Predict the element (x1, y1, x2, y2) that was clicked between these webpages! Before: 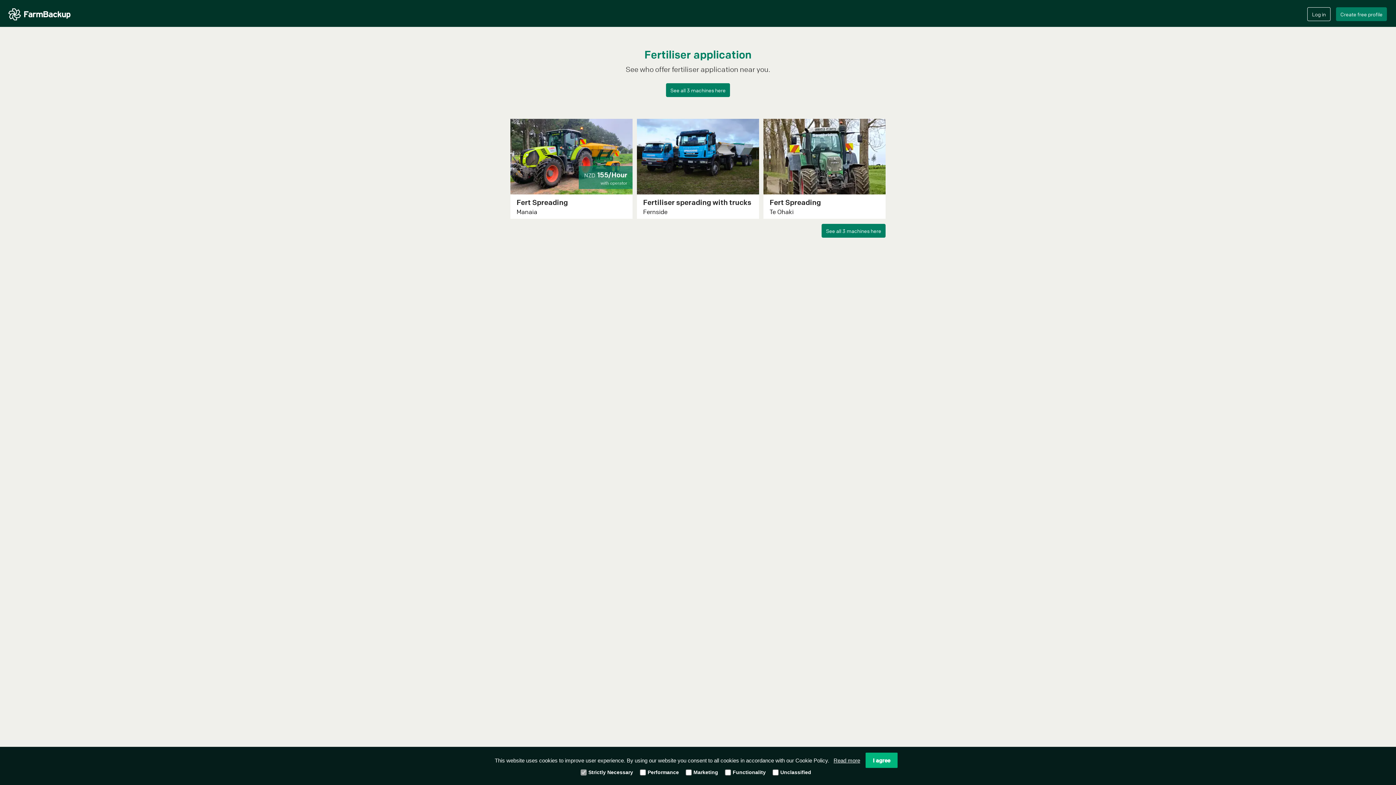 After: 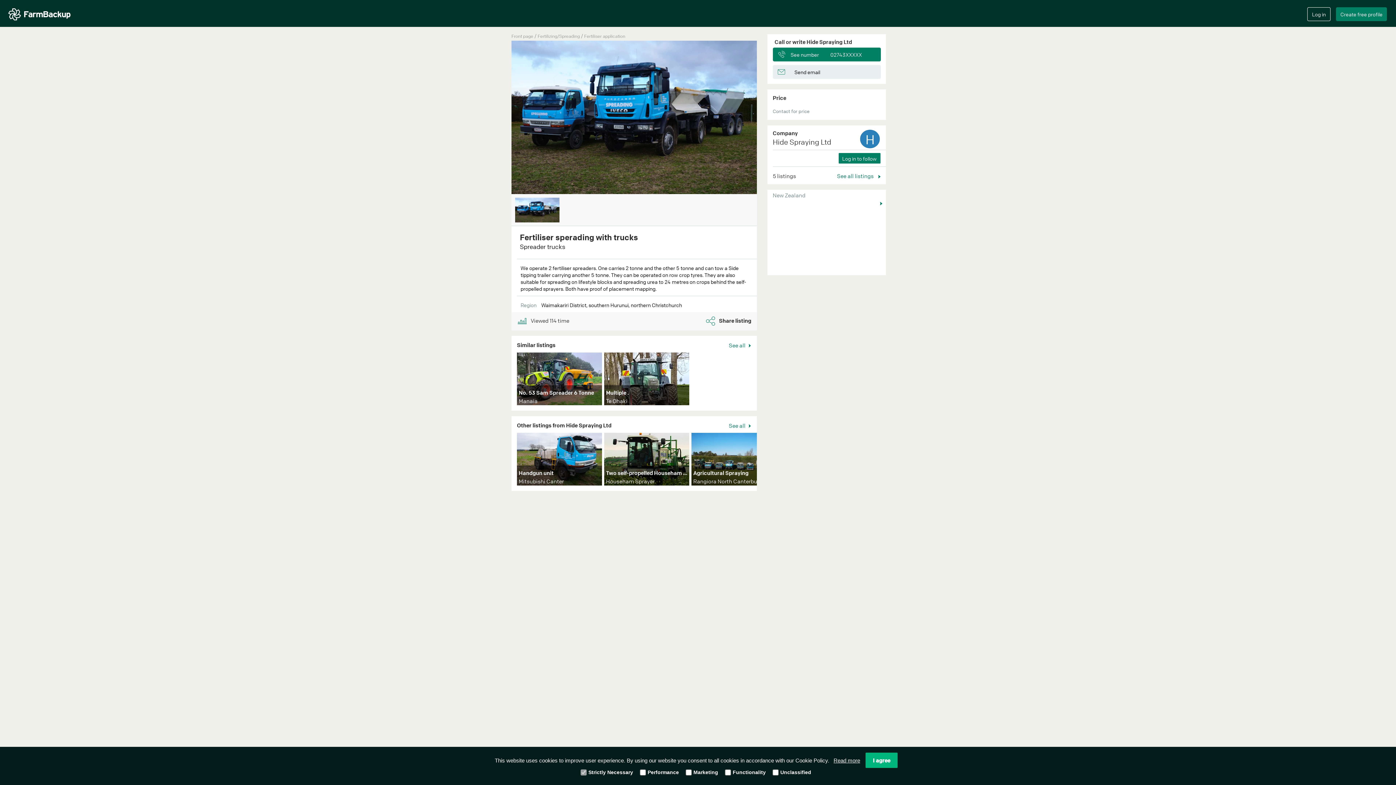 Action: bbox: (637, 118, 759, 219) label: Fertiliser sperading with trucks
Fernside